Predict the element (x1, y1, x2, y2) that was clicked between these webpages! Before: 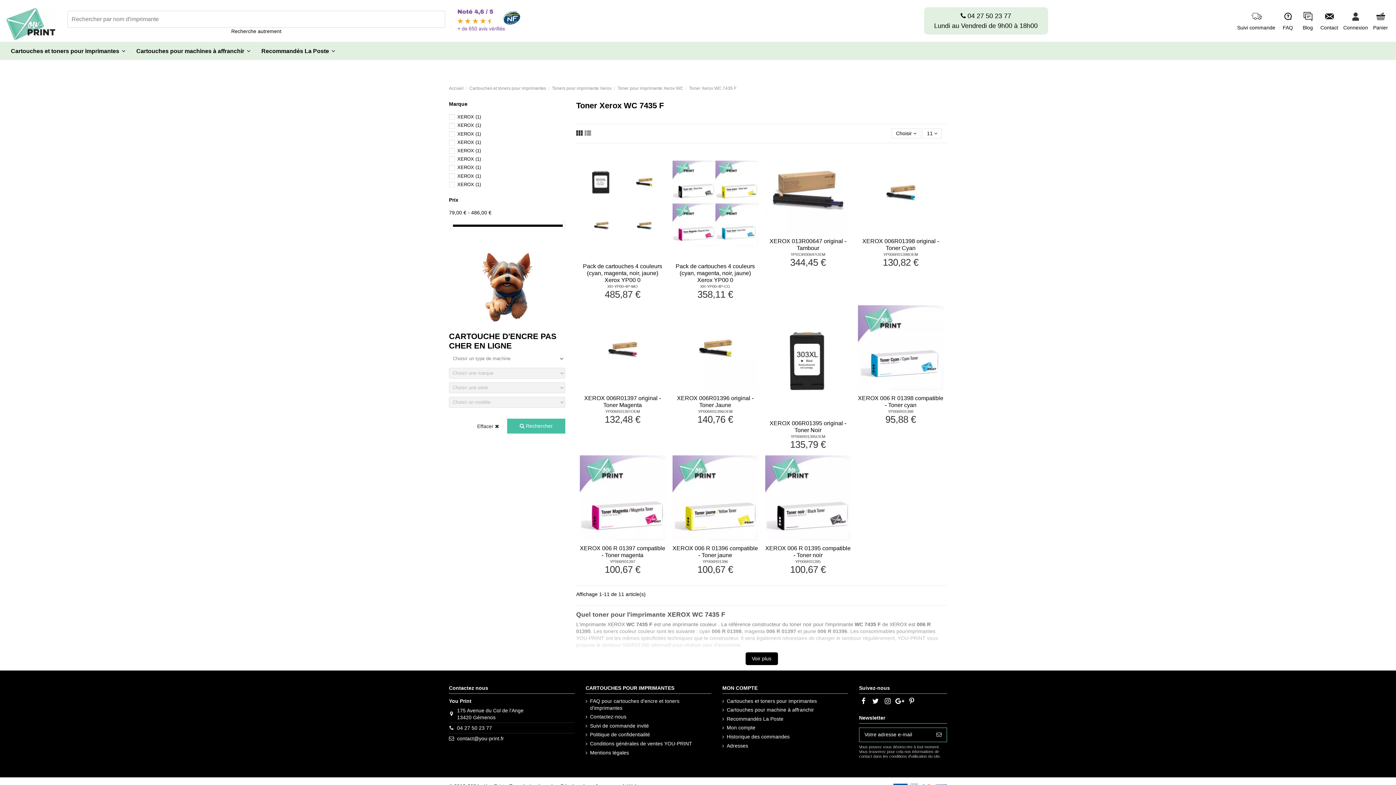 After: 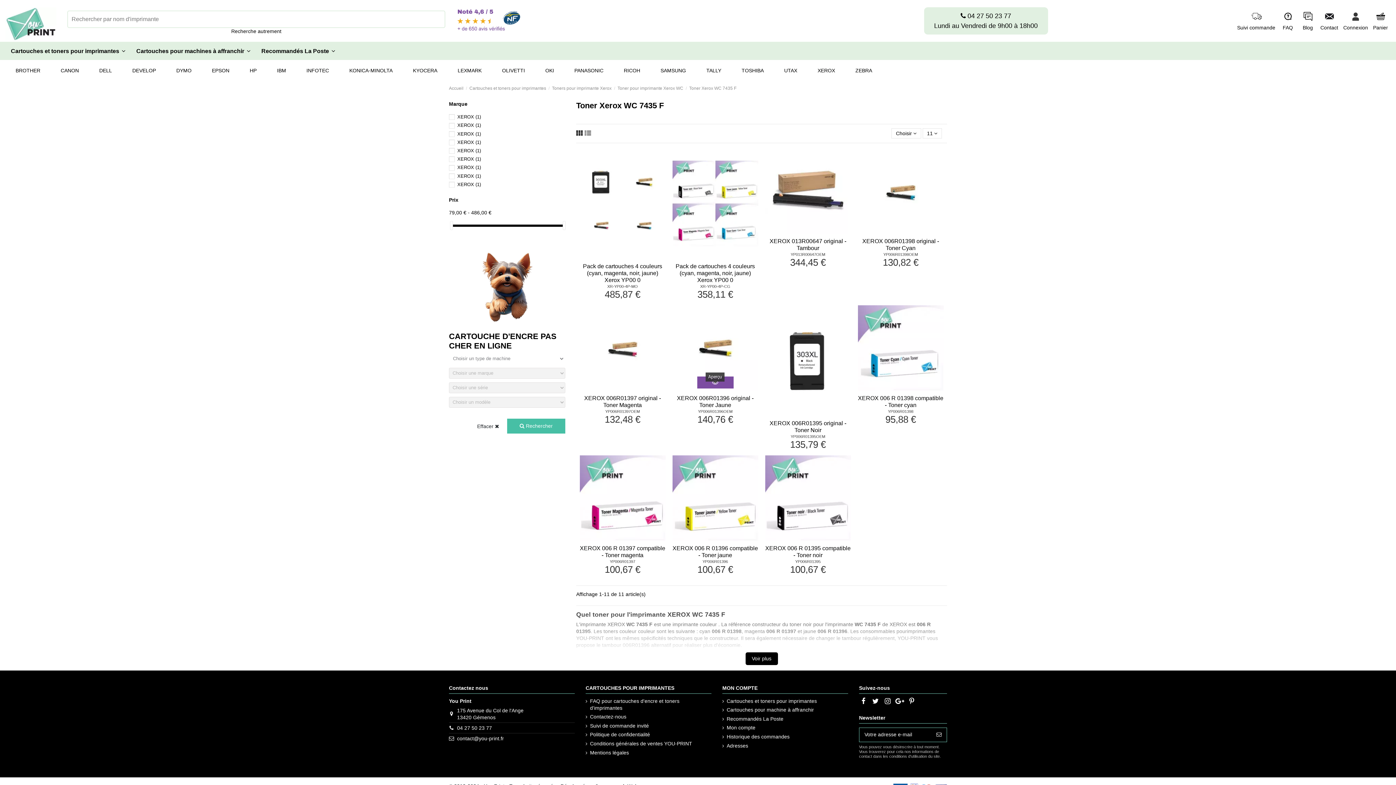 Action: bbox: (710, 383, 720, 393)